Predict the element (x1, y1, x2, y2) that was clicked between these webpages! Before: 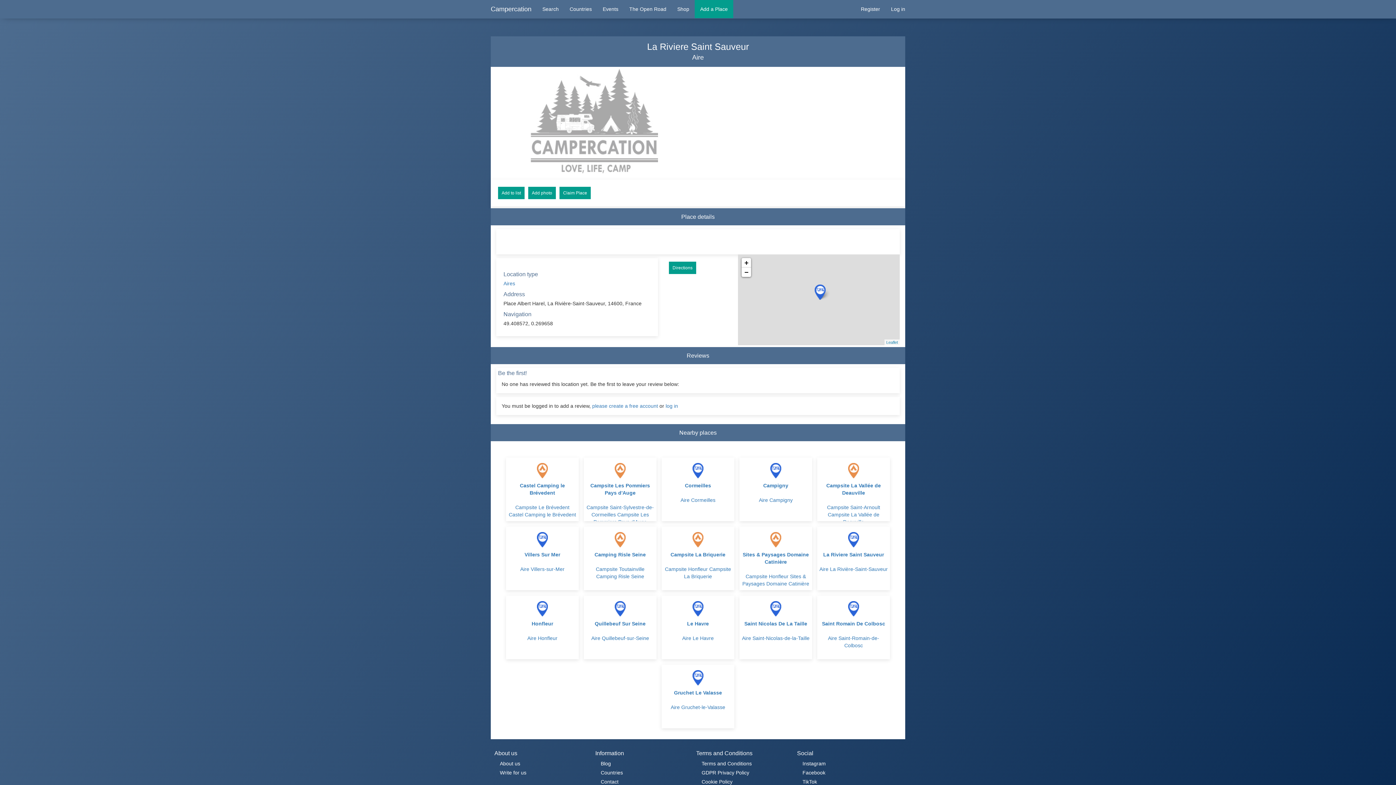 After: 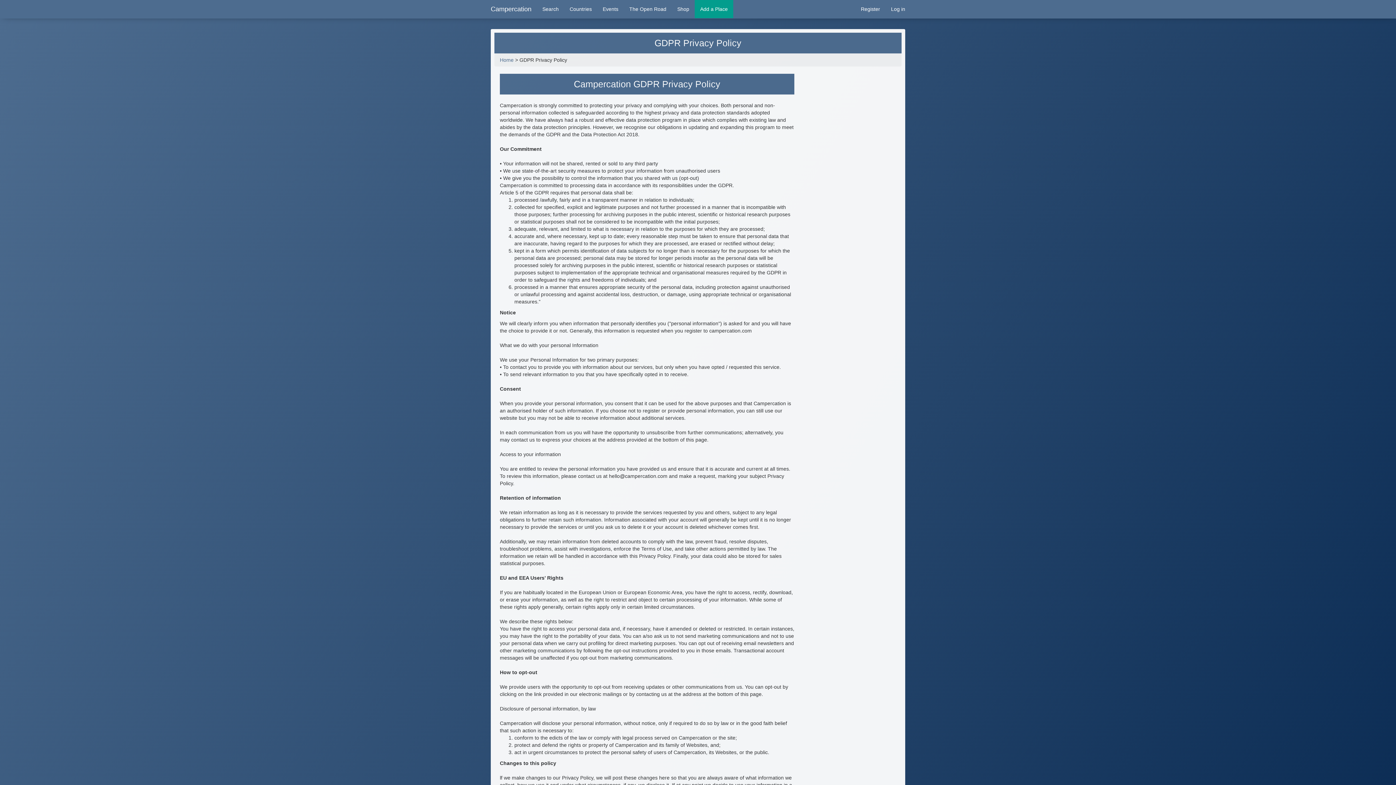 Action: bbox: (700, 766, 751, 779) label: GDPR Privacy Policy